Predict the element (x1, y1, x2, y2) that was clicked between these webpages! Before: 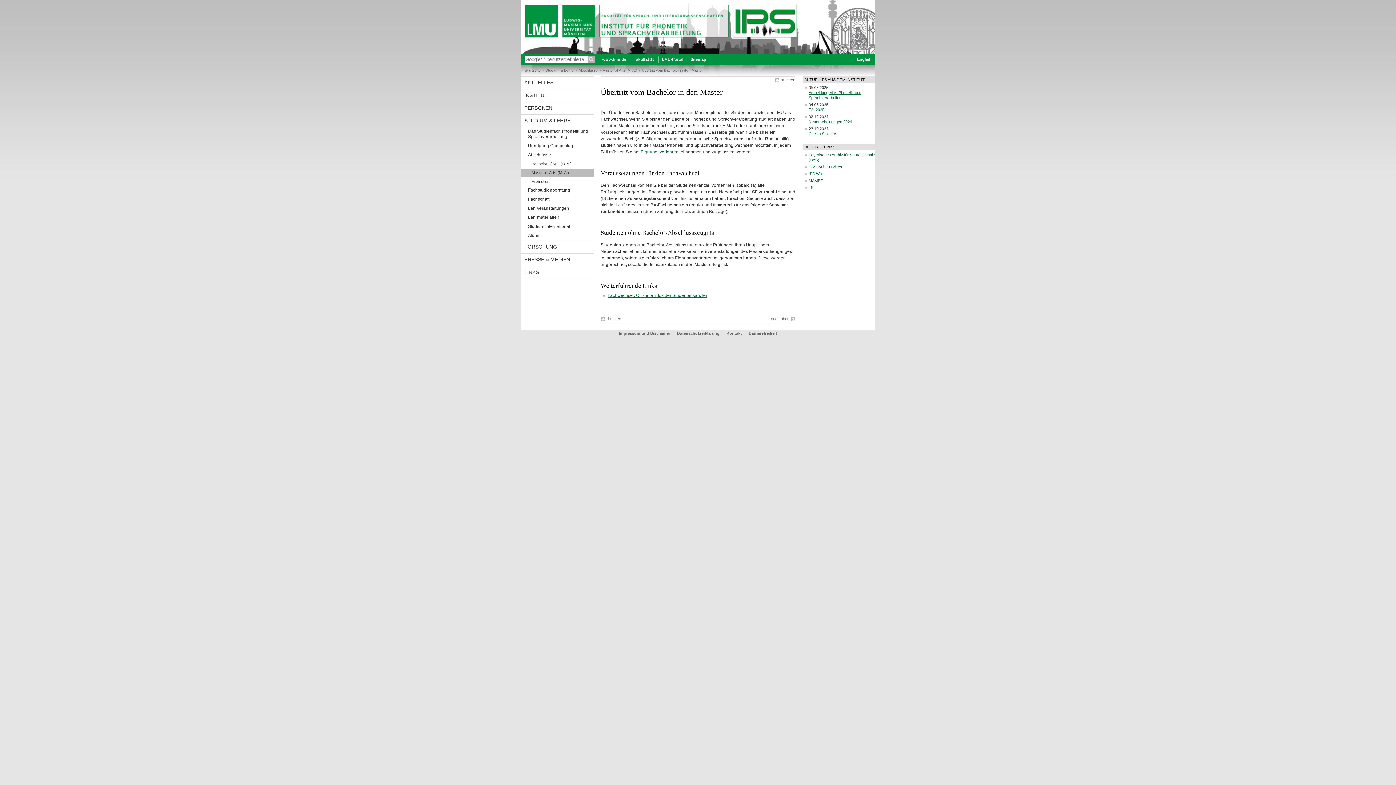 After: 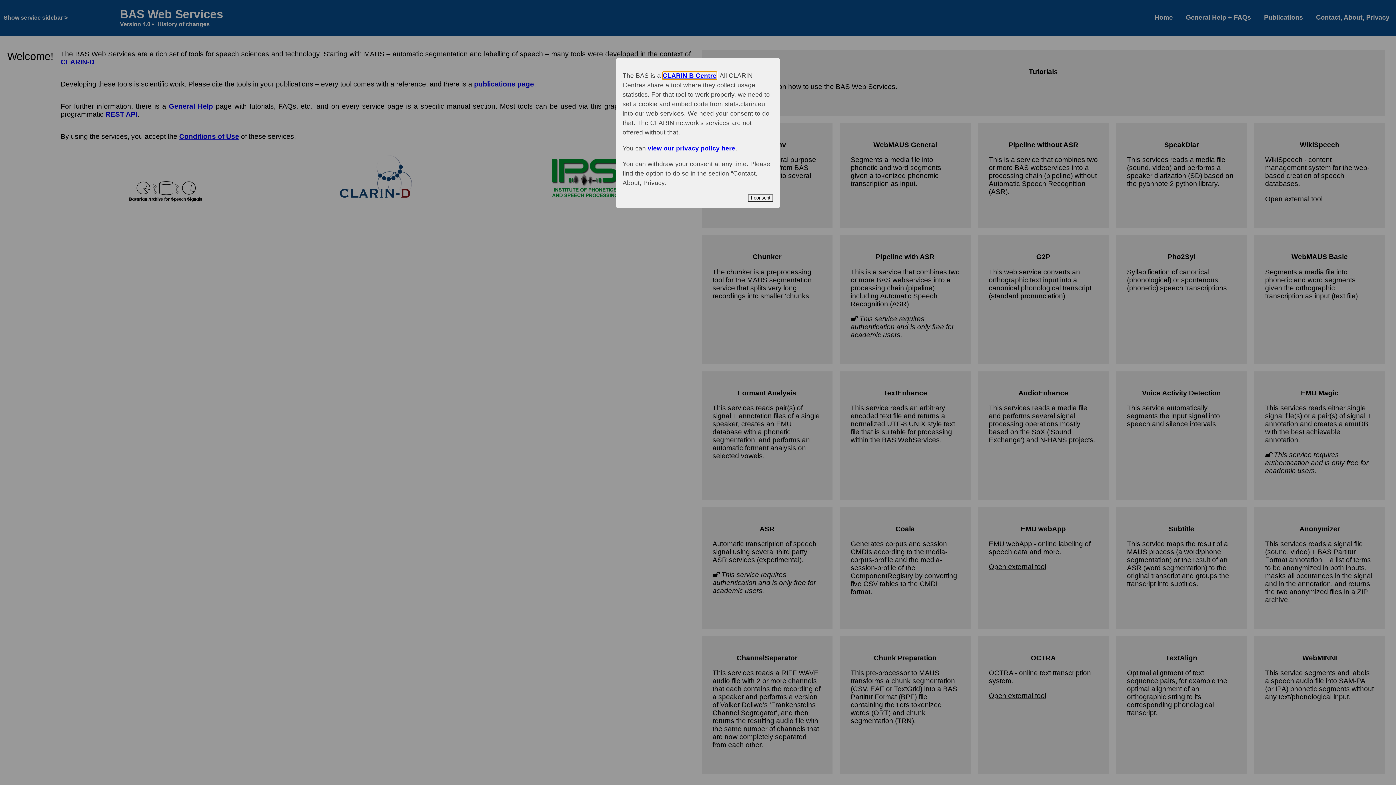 Action: bbox: (808, 164, 842, 169) label: BAS Web Services